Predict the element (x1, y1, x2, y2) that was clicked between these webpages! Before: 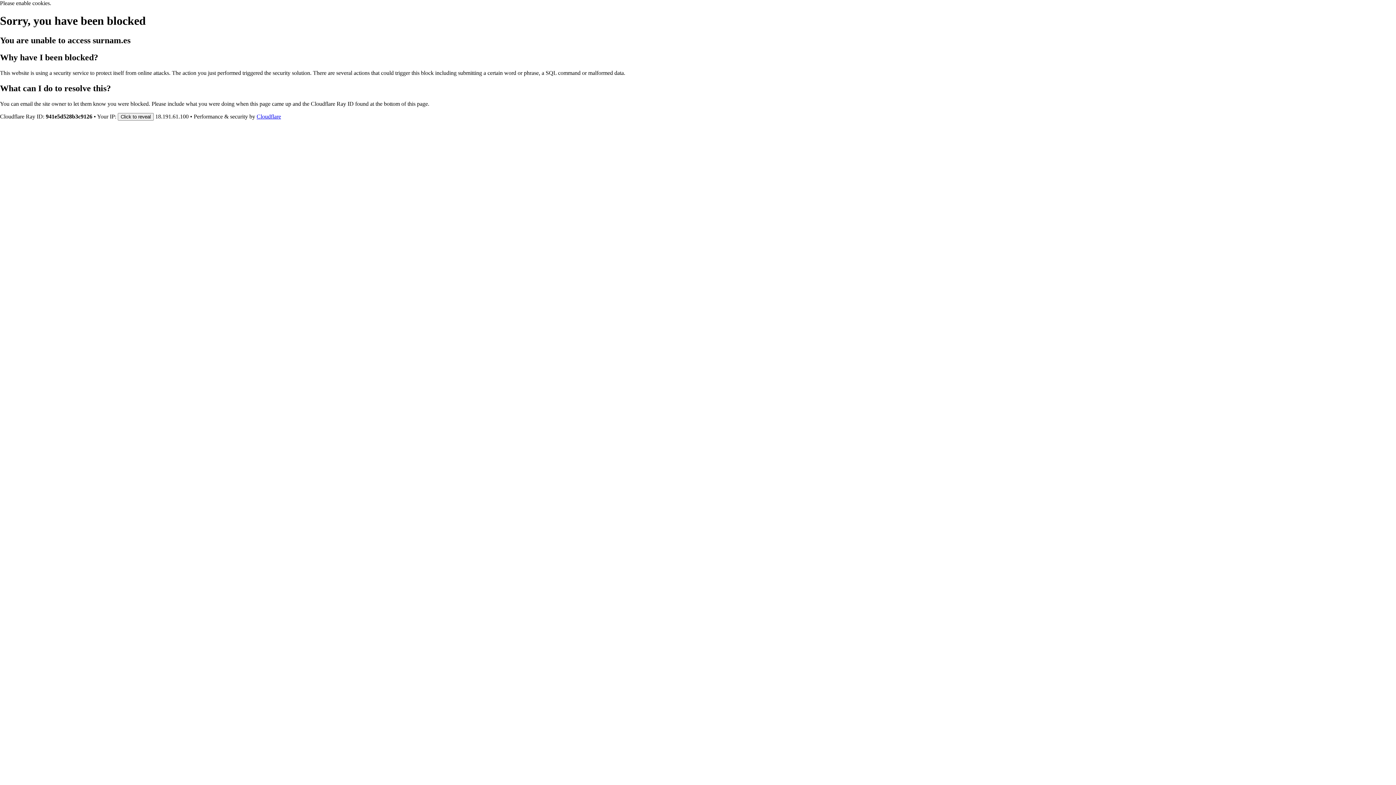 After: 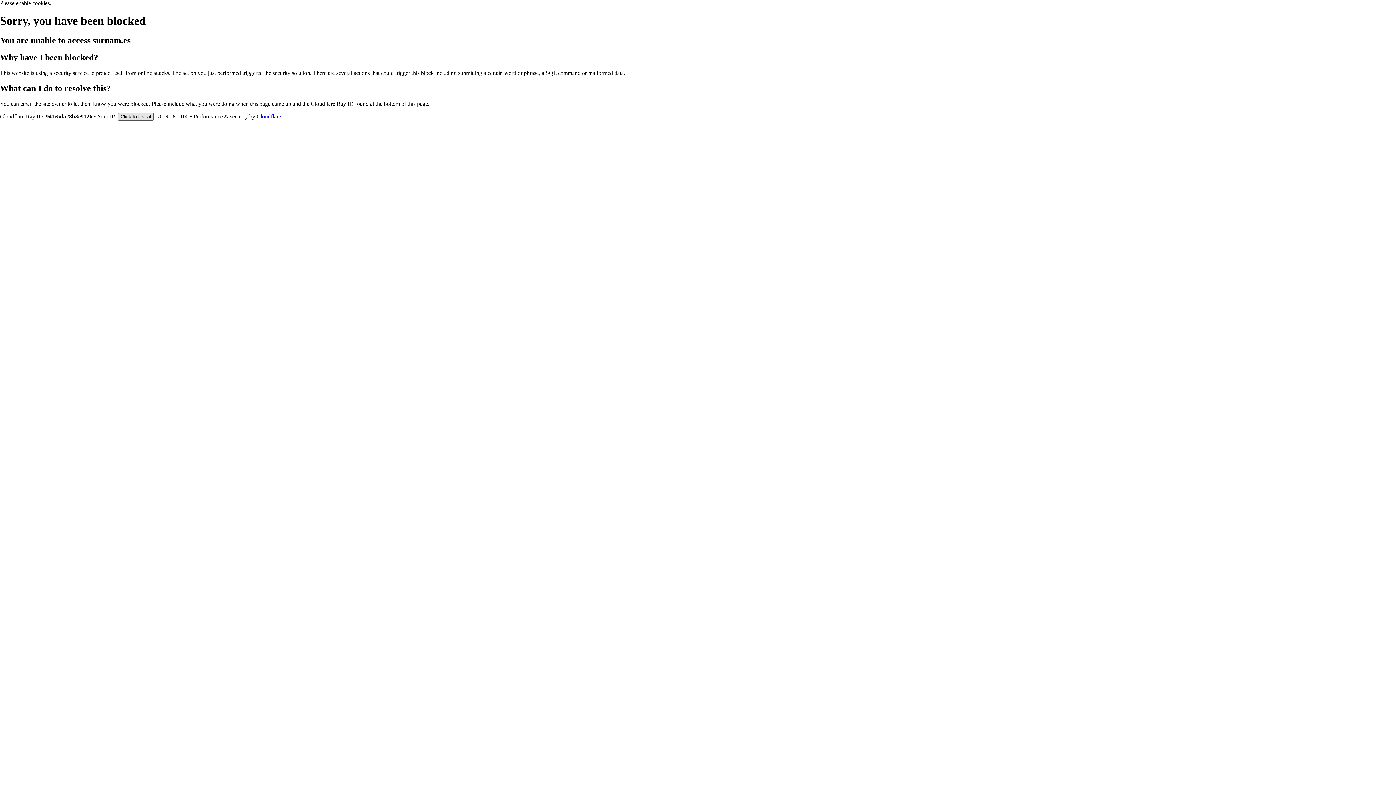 Action: bbox: (117, 112, 153, 120) label: Click to reveal